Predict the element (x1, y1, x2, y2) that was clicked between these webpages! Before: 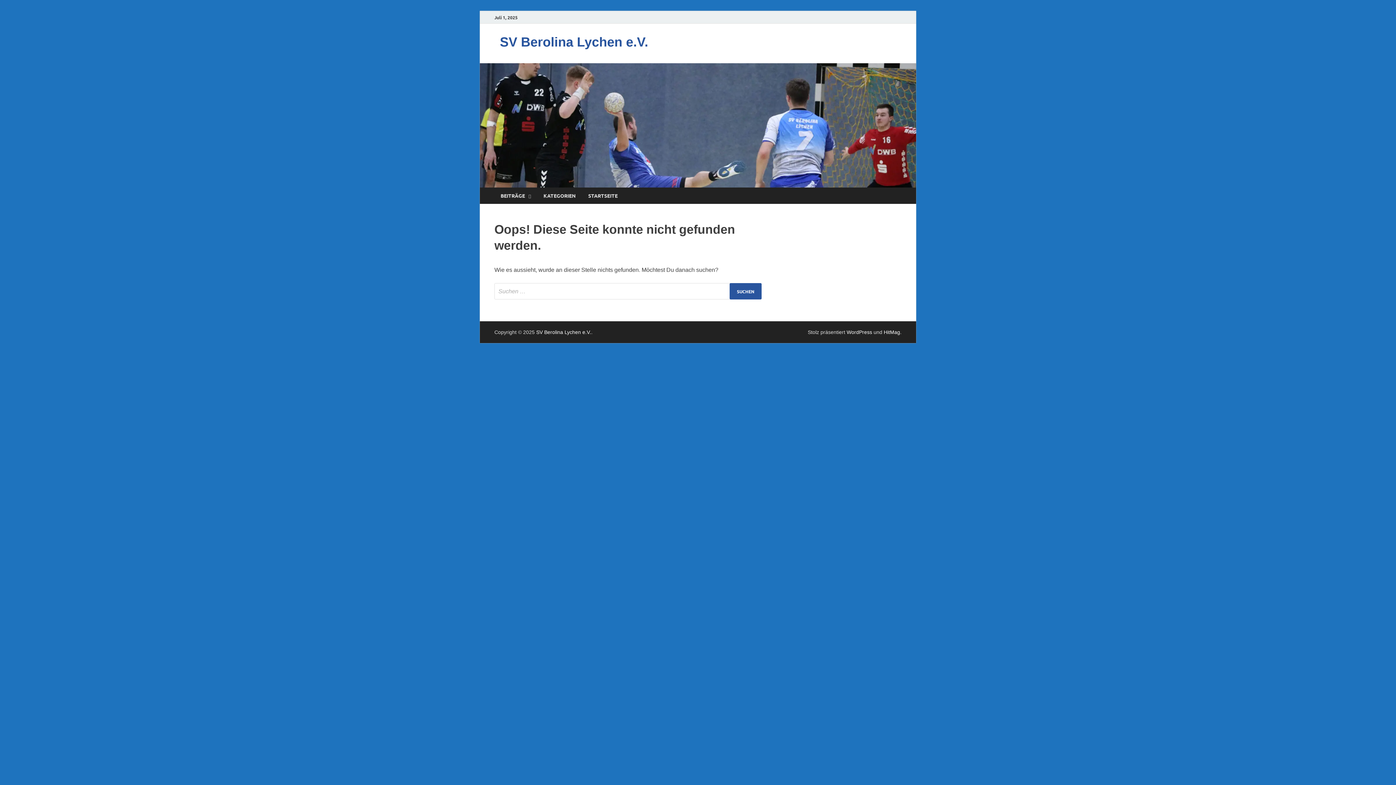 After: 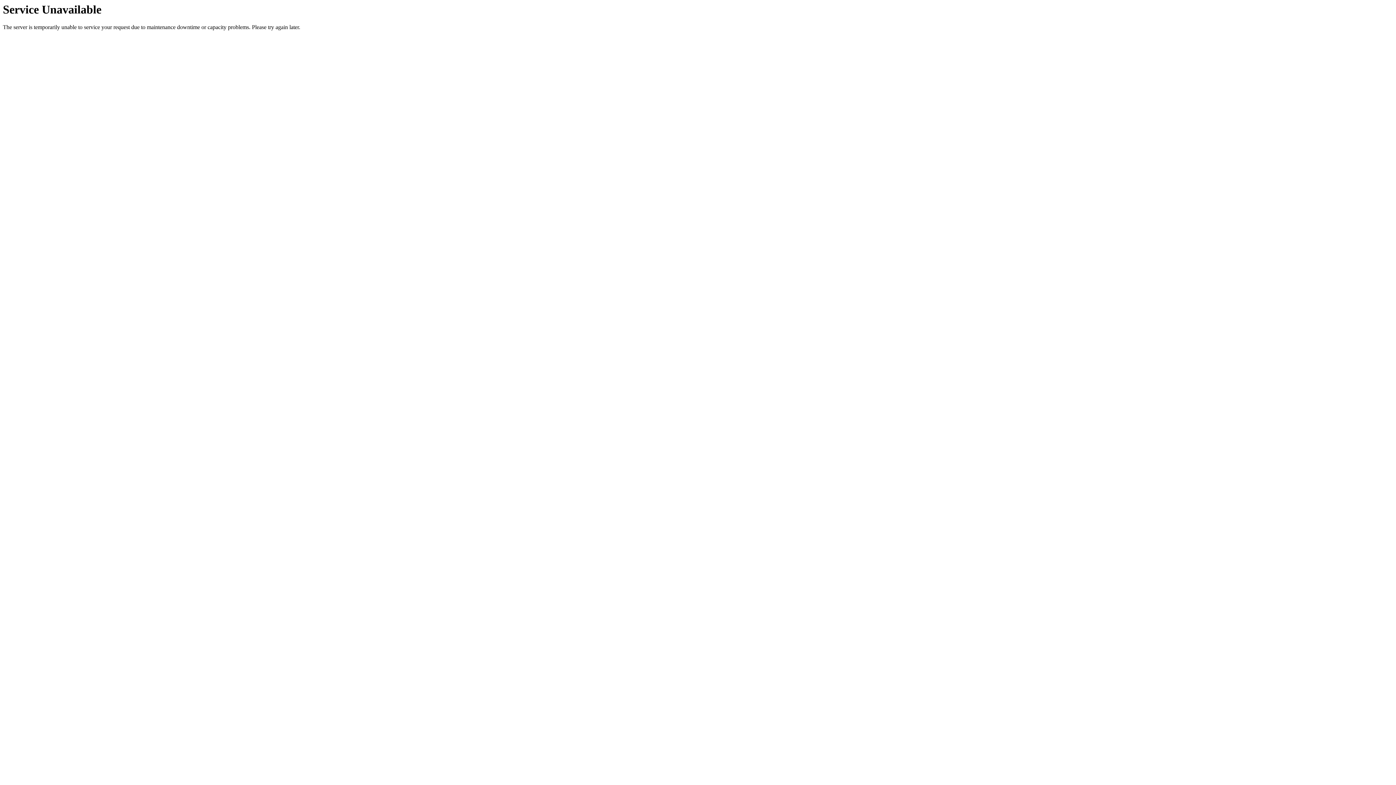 Action: label: BEITRÄGE bbox: (494, 187, 537, 203)